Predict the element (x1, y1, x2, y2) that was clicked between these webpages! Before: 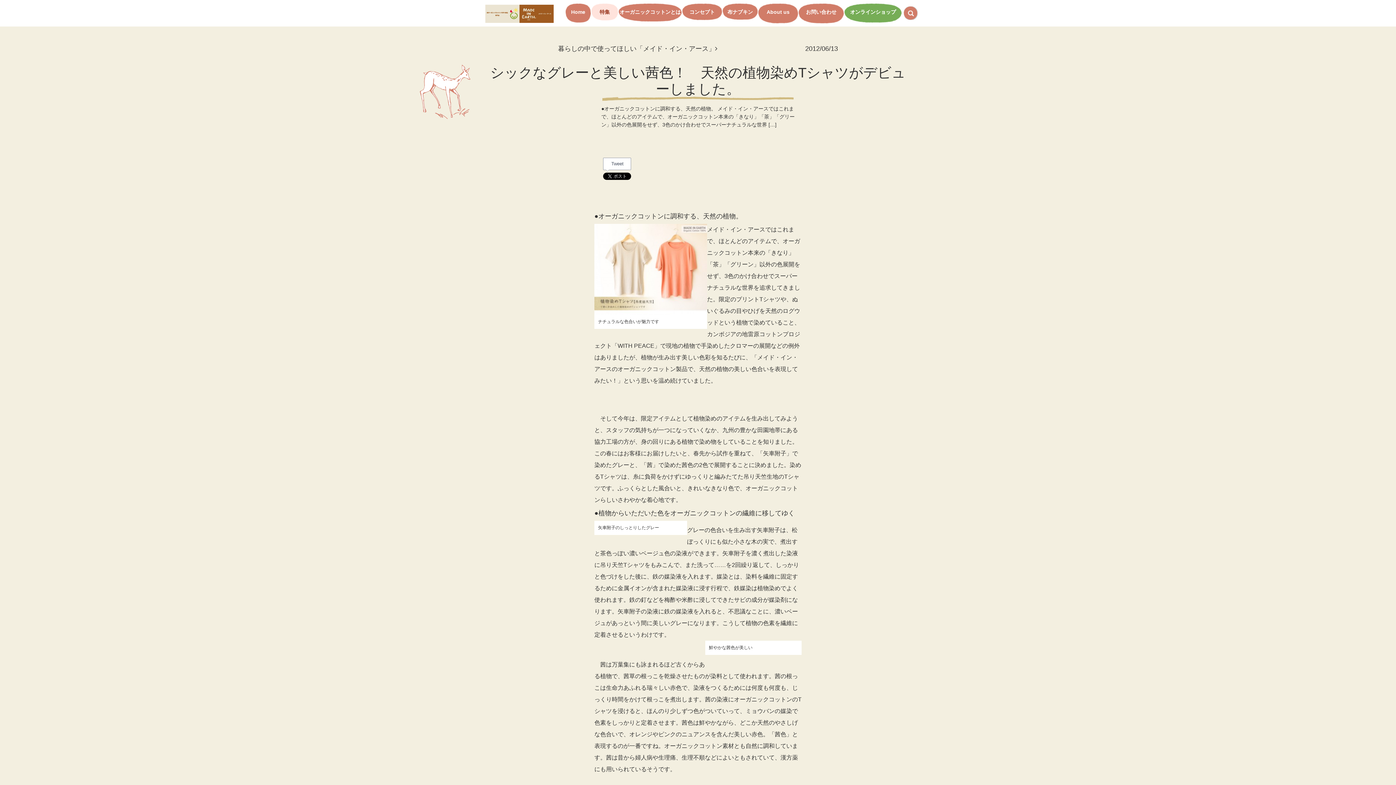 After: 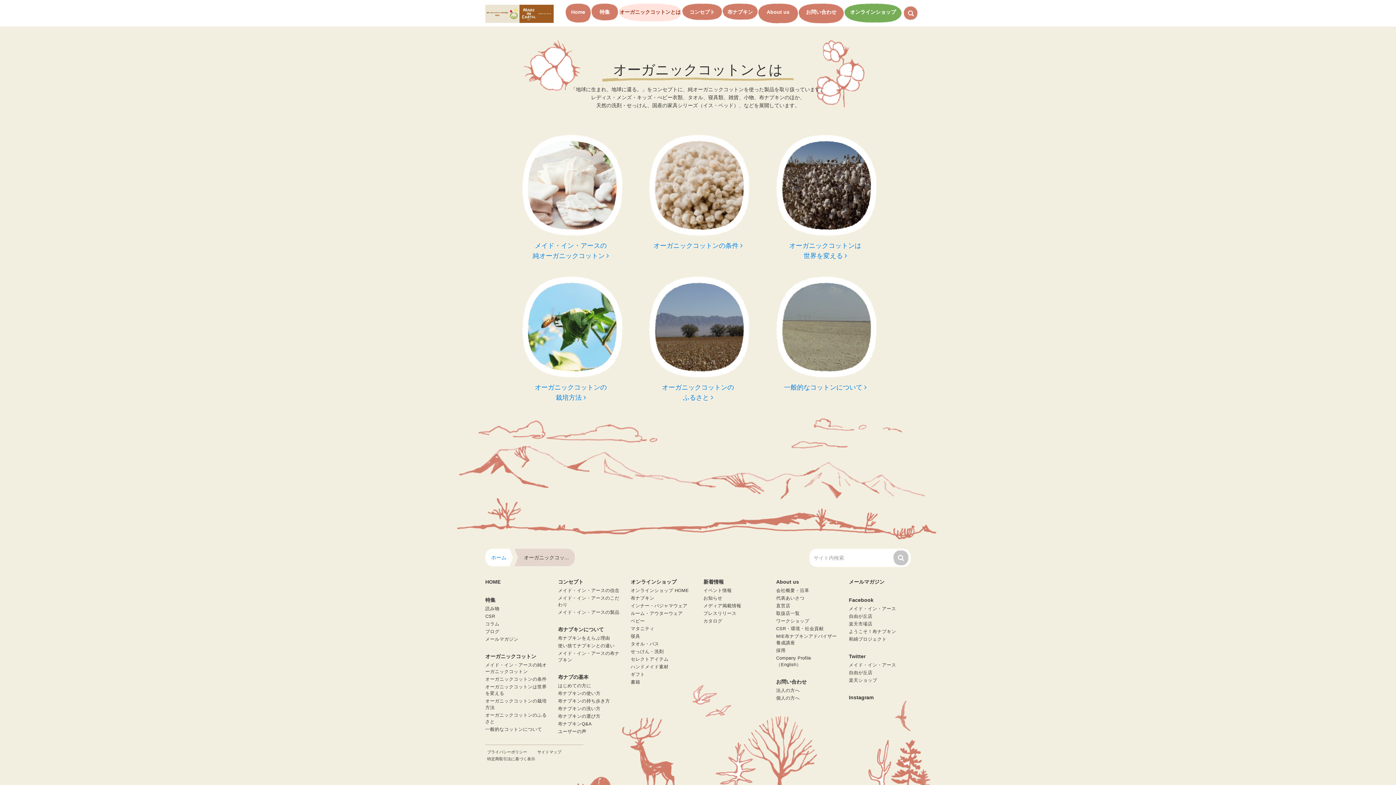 Action: label: オーガニックコットンとは bbox: (618, 3, 681, 24)